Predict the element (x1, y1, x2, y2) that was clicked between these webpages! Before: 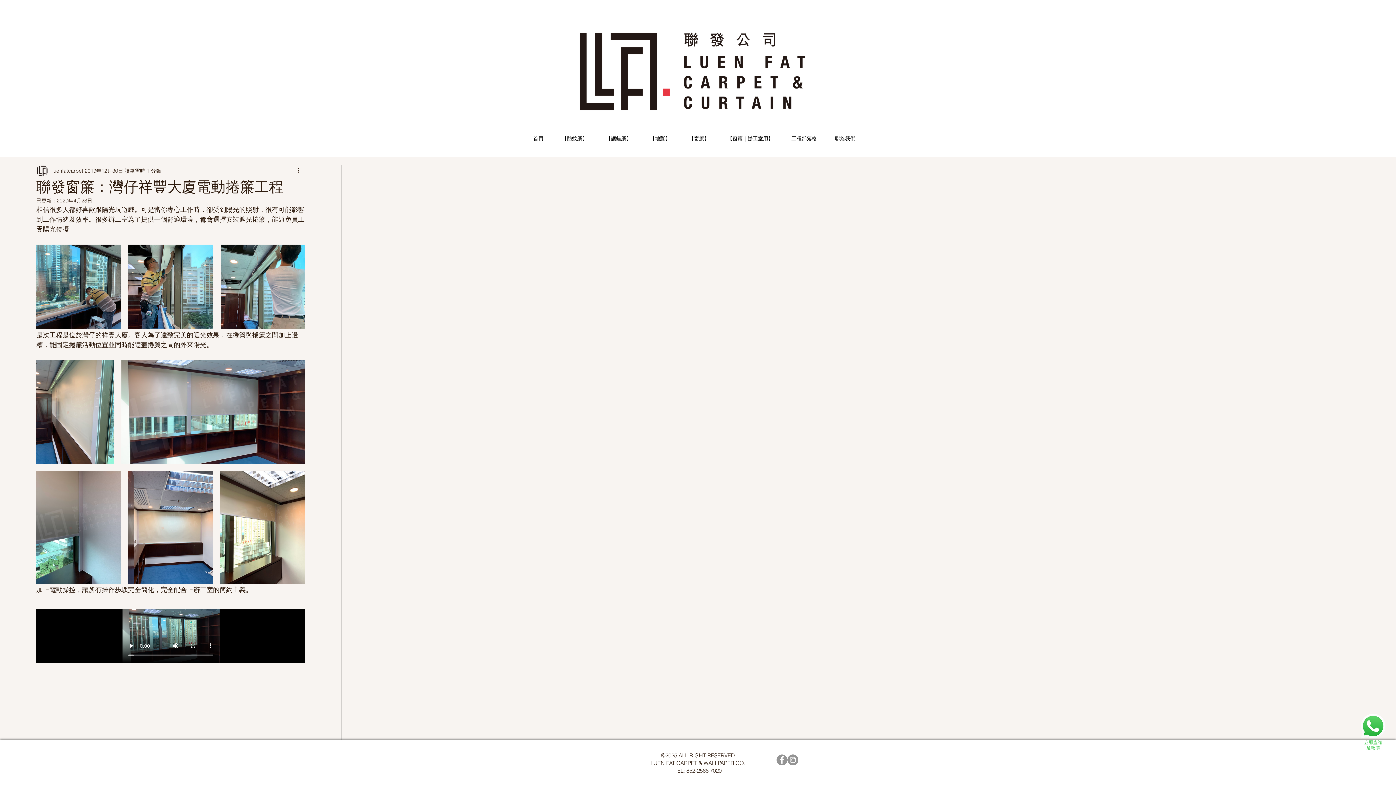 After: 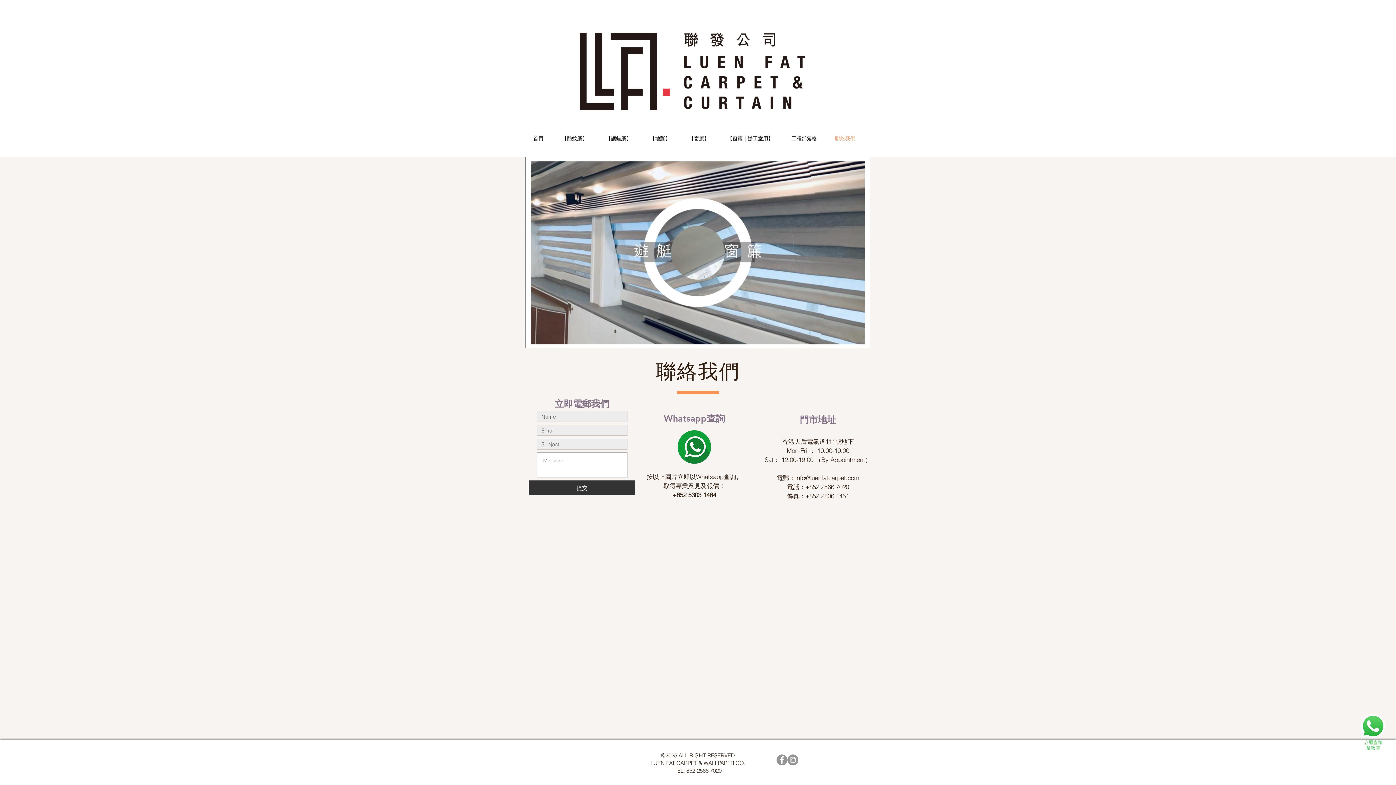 Action: bbox: (829, 122, 868, 154) label: 聯絡我們